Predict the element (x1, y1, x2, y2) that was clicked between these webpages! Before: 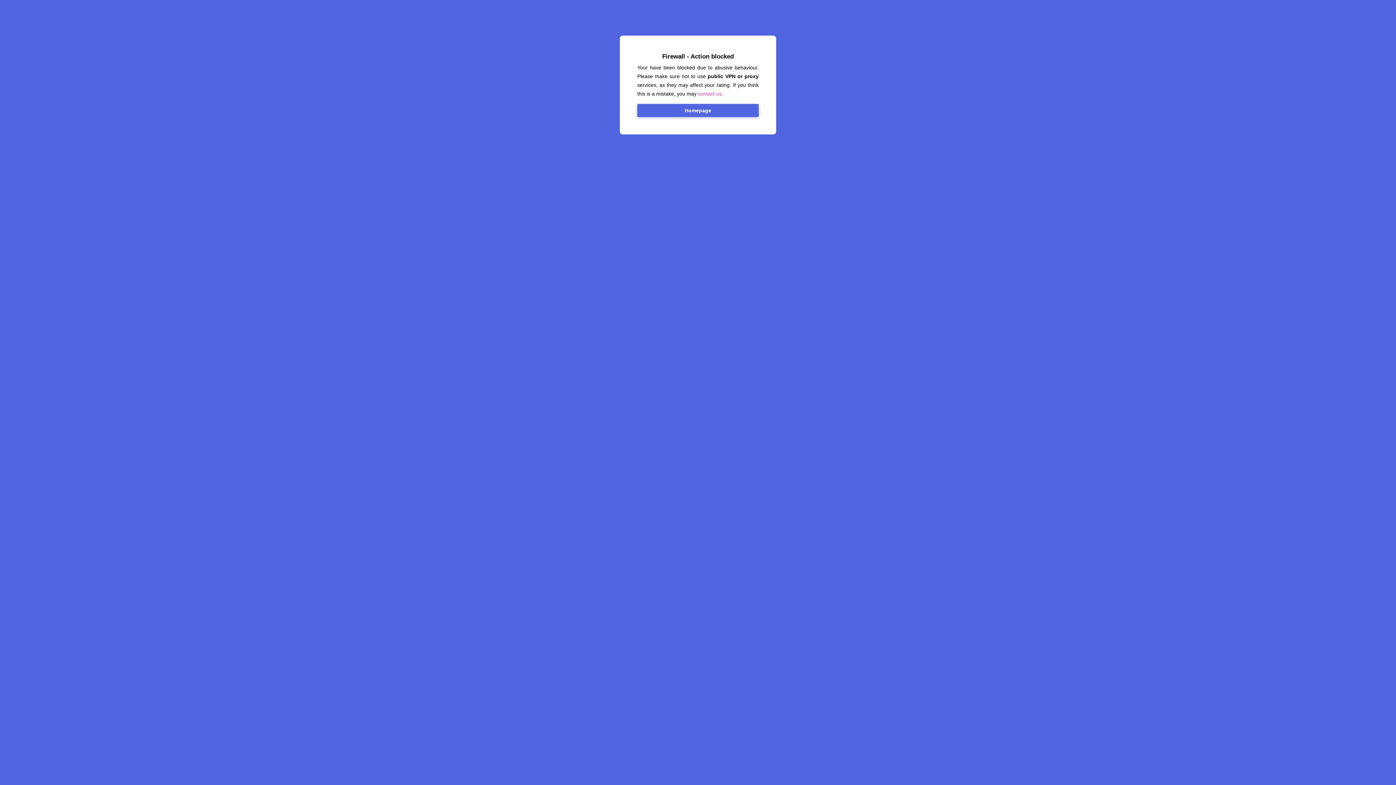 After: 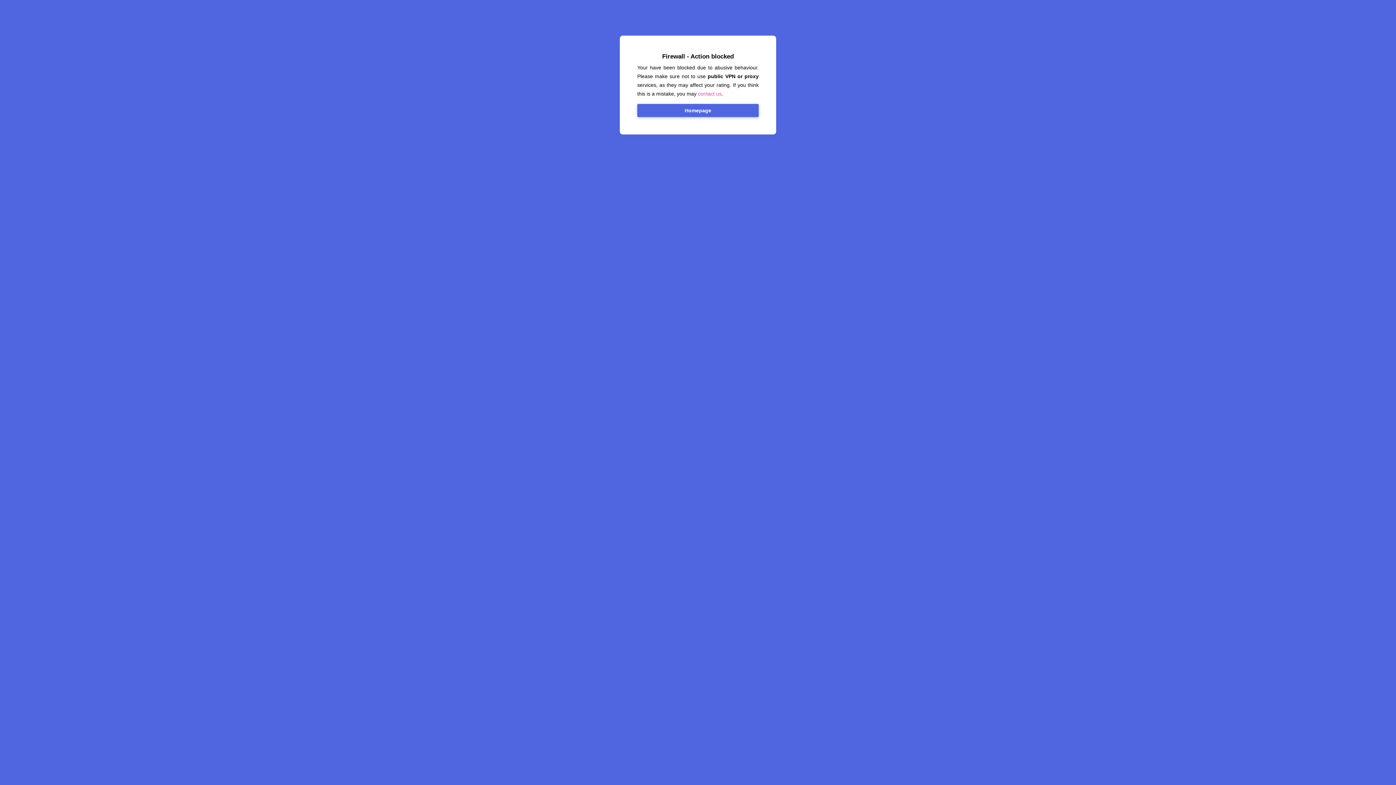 Action: bbox: (698, 90, 721, 96) label: contact us